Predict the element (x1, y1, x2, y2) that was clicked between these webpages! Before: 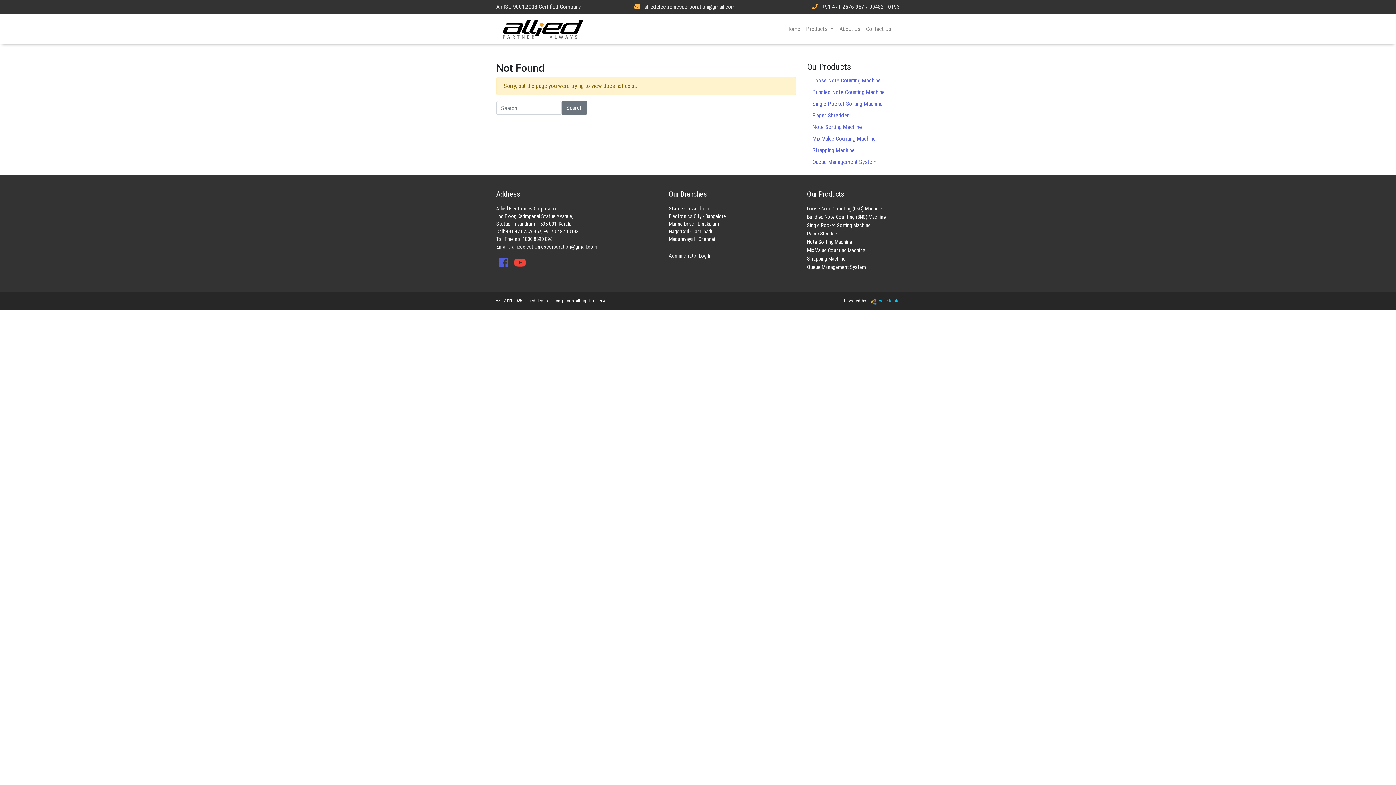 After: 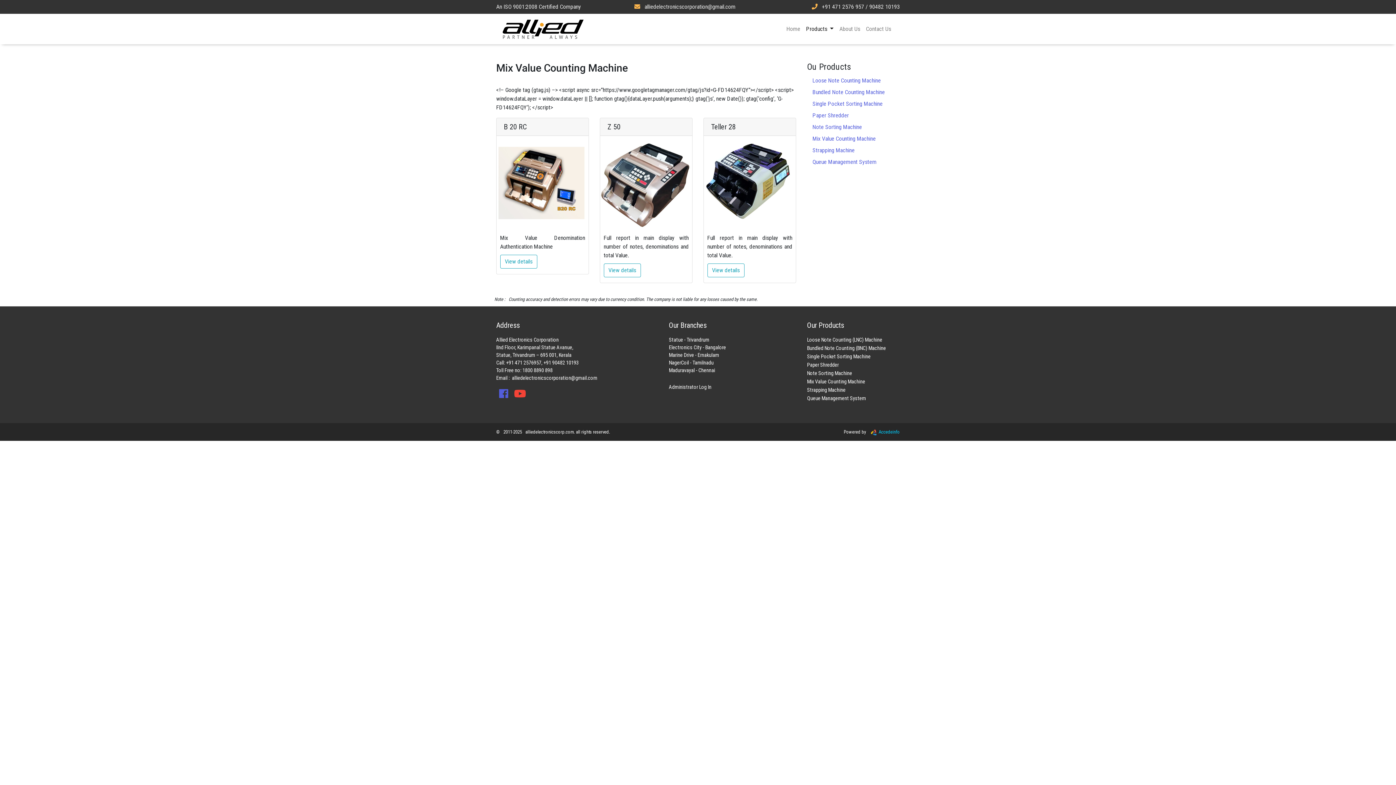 Action: bbox: (807, 247, 899, 254) label: Mix Value Counting Machine